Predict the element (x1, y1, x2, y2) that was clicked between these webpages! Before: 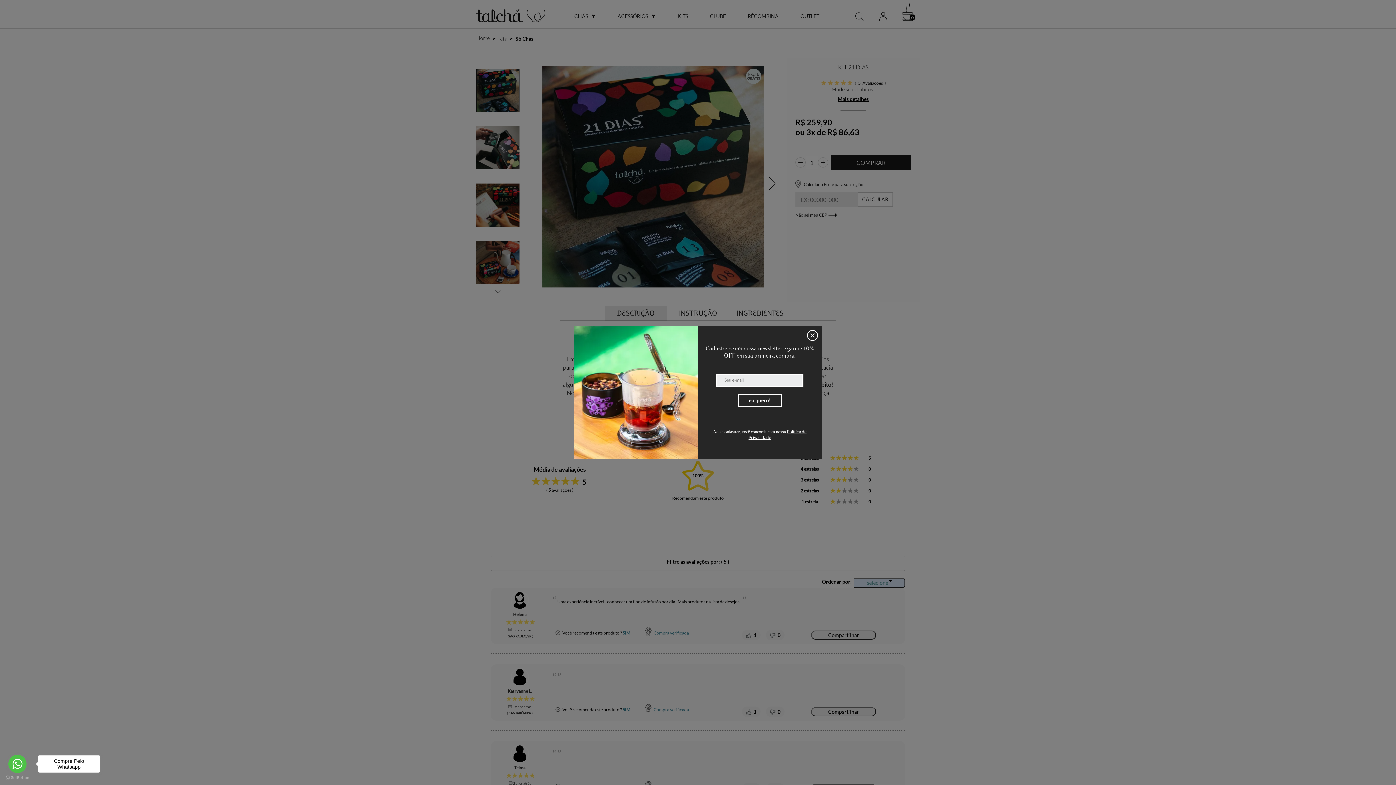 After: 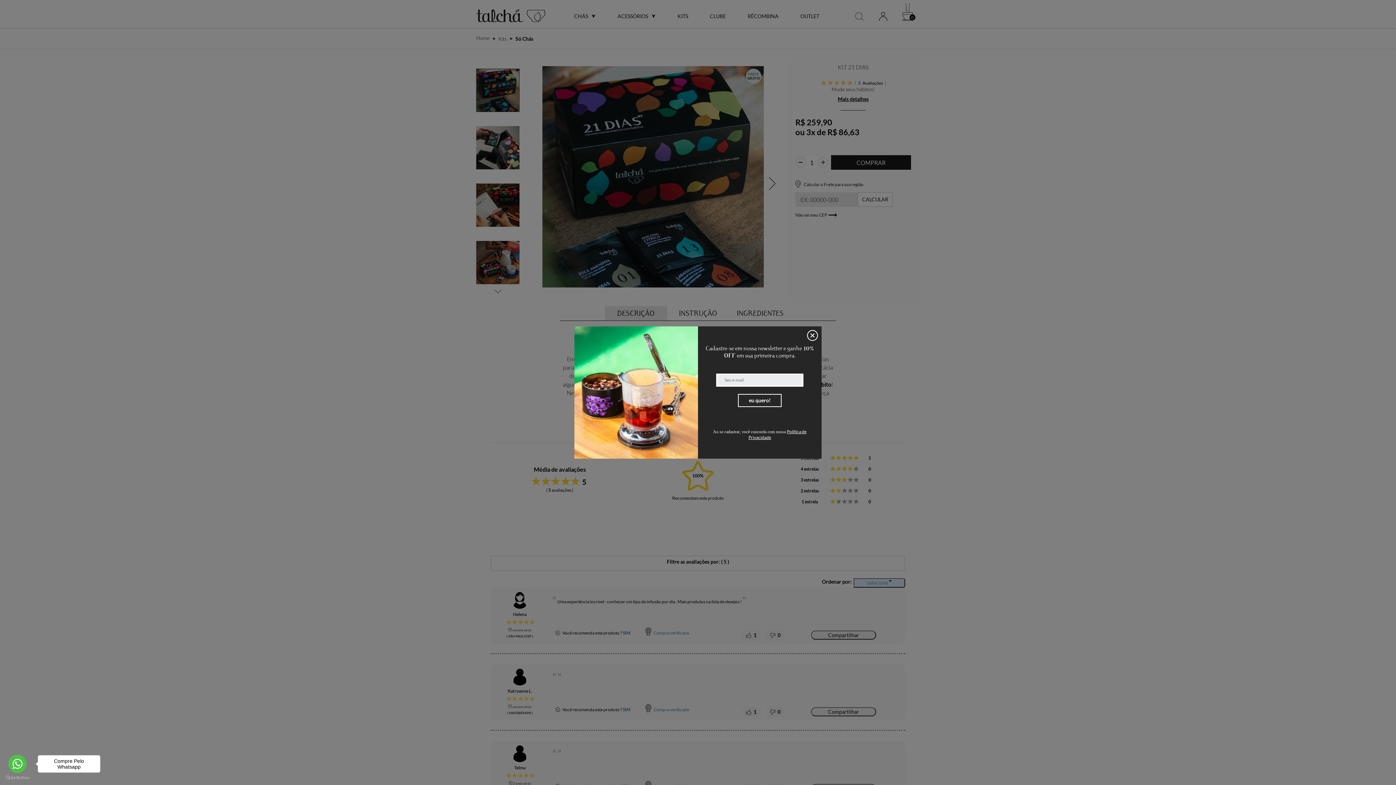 Action: bbox: (738, 394, 781, 407) label: eu quero!